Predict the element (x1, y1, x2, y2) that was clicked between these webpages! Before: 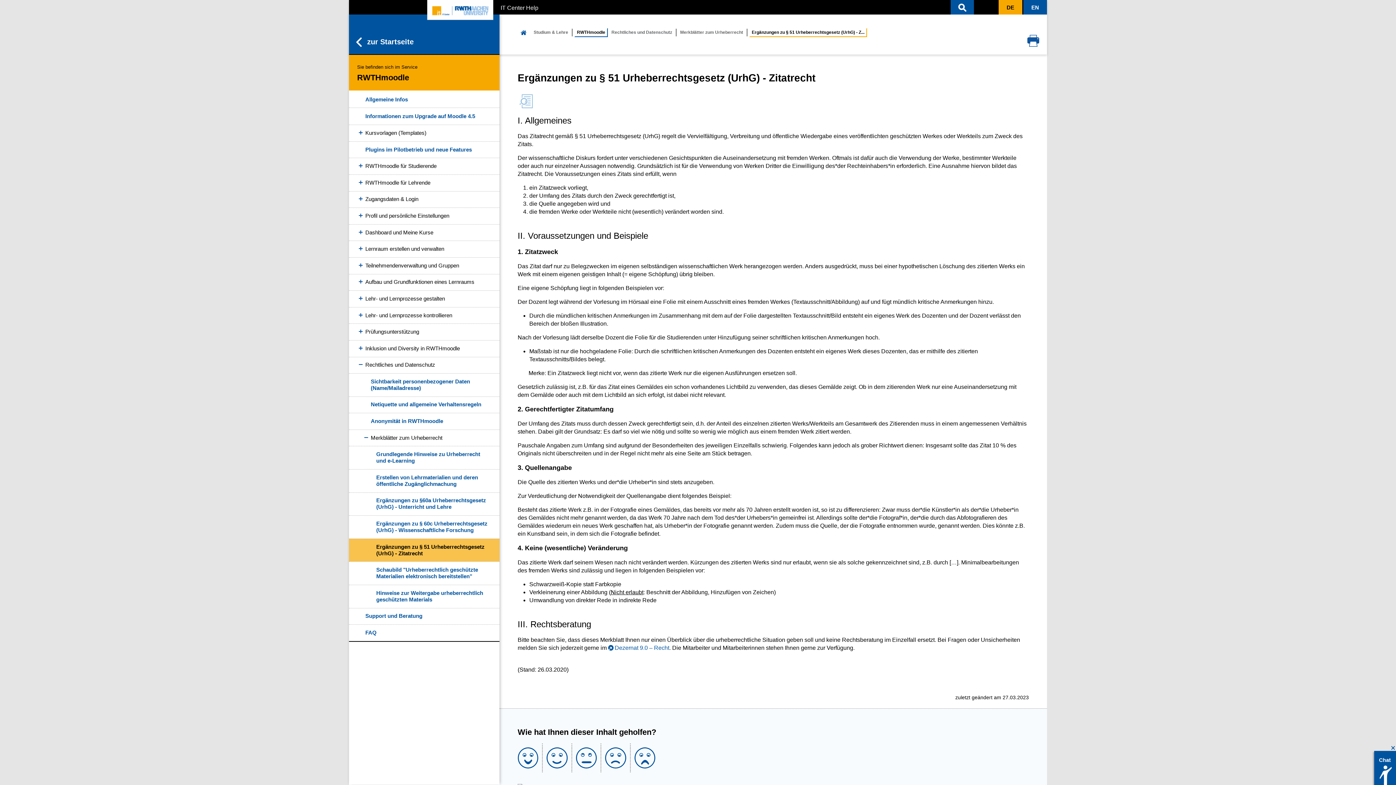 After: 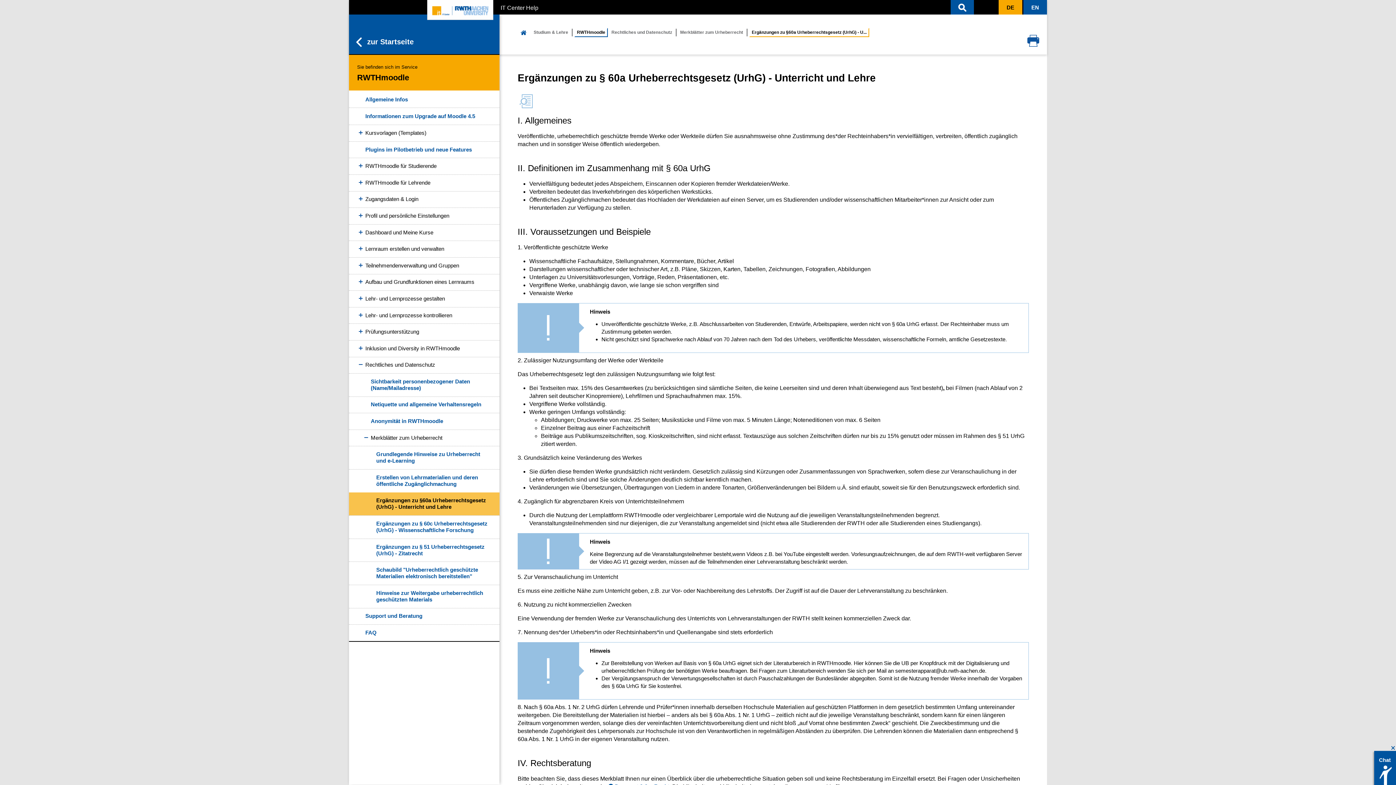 Action: bbox: (349, 492, 499, 515) label: Ergänzungen zu §60a Urheberrechtsgesetz (UrhG) - Unterricht und Lehre